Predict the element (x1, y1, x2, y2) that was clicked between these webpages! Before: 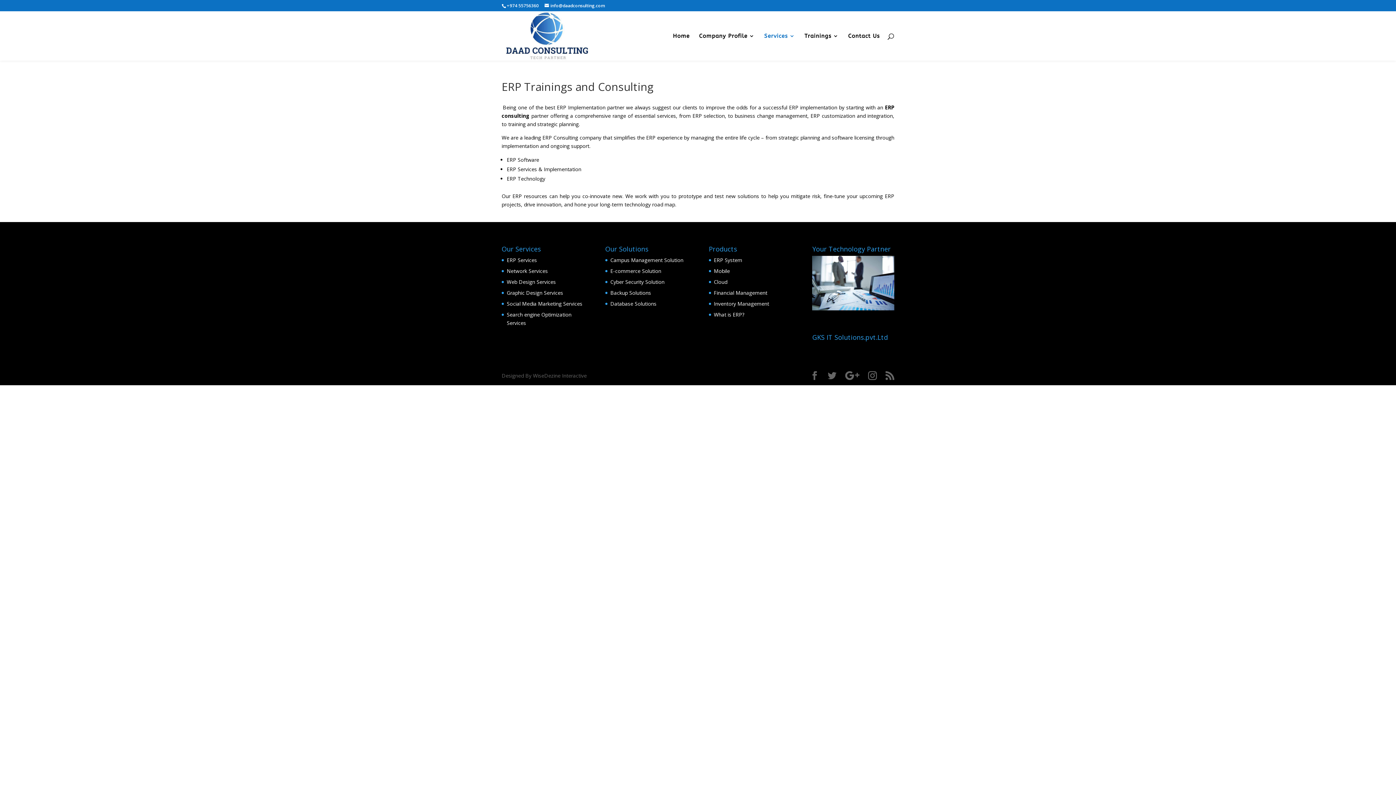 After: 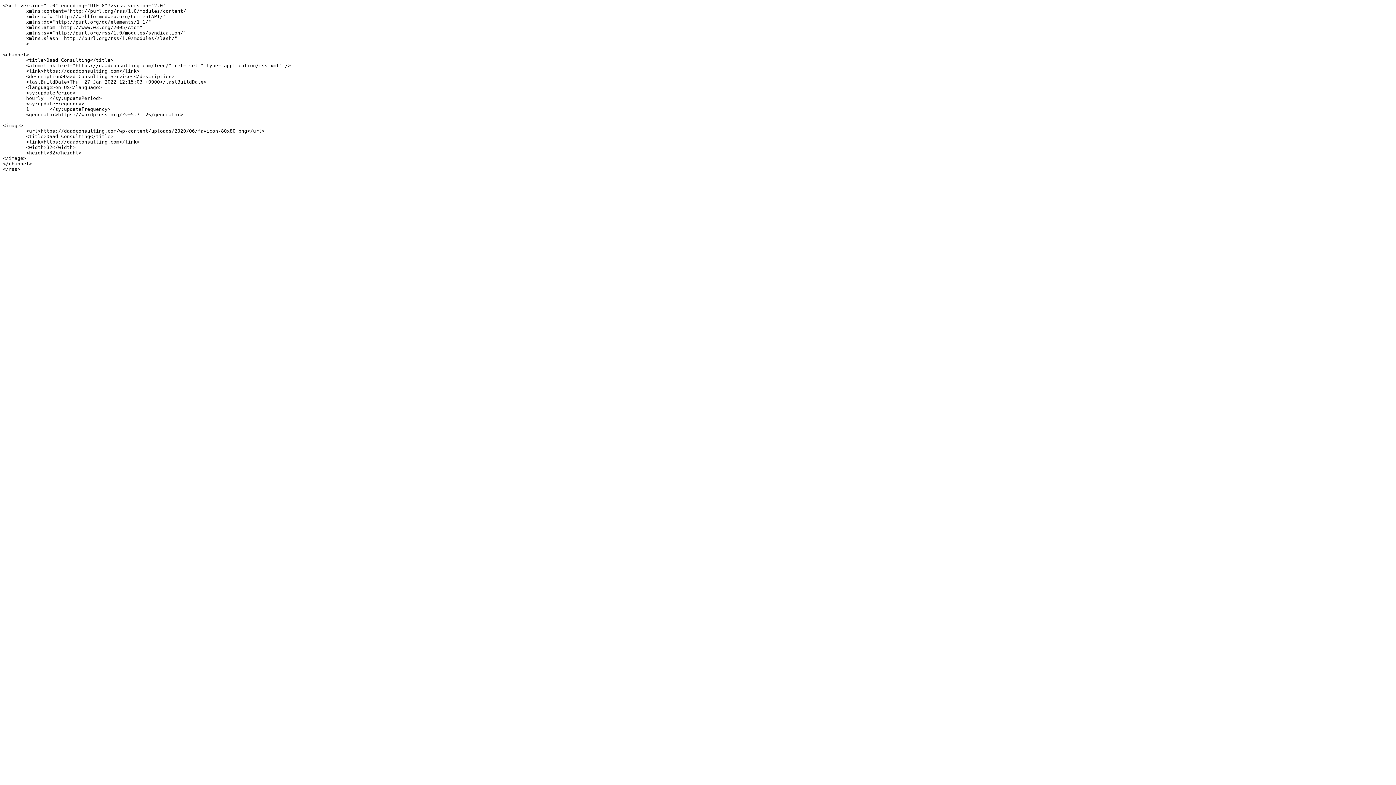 Action: bbox: (885, 371, 894, 380)